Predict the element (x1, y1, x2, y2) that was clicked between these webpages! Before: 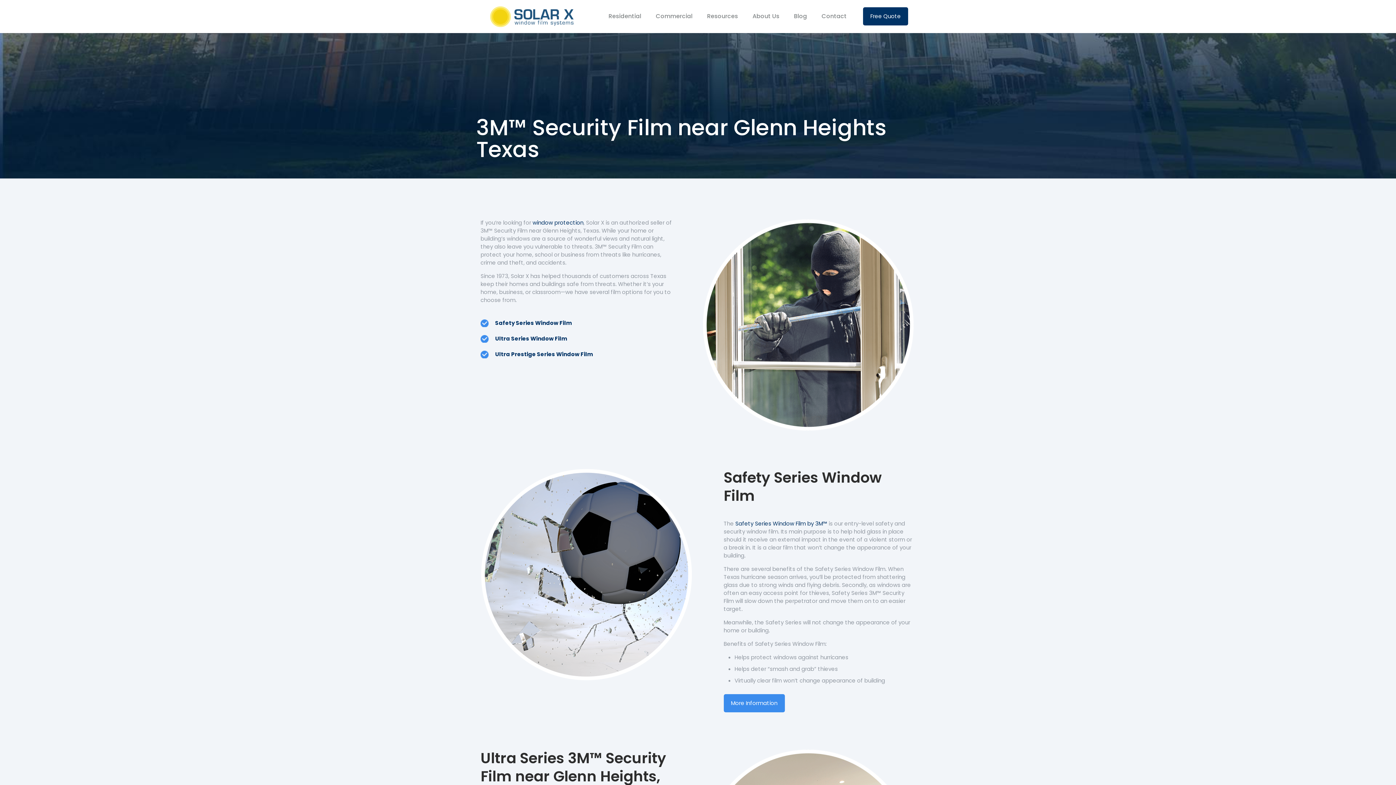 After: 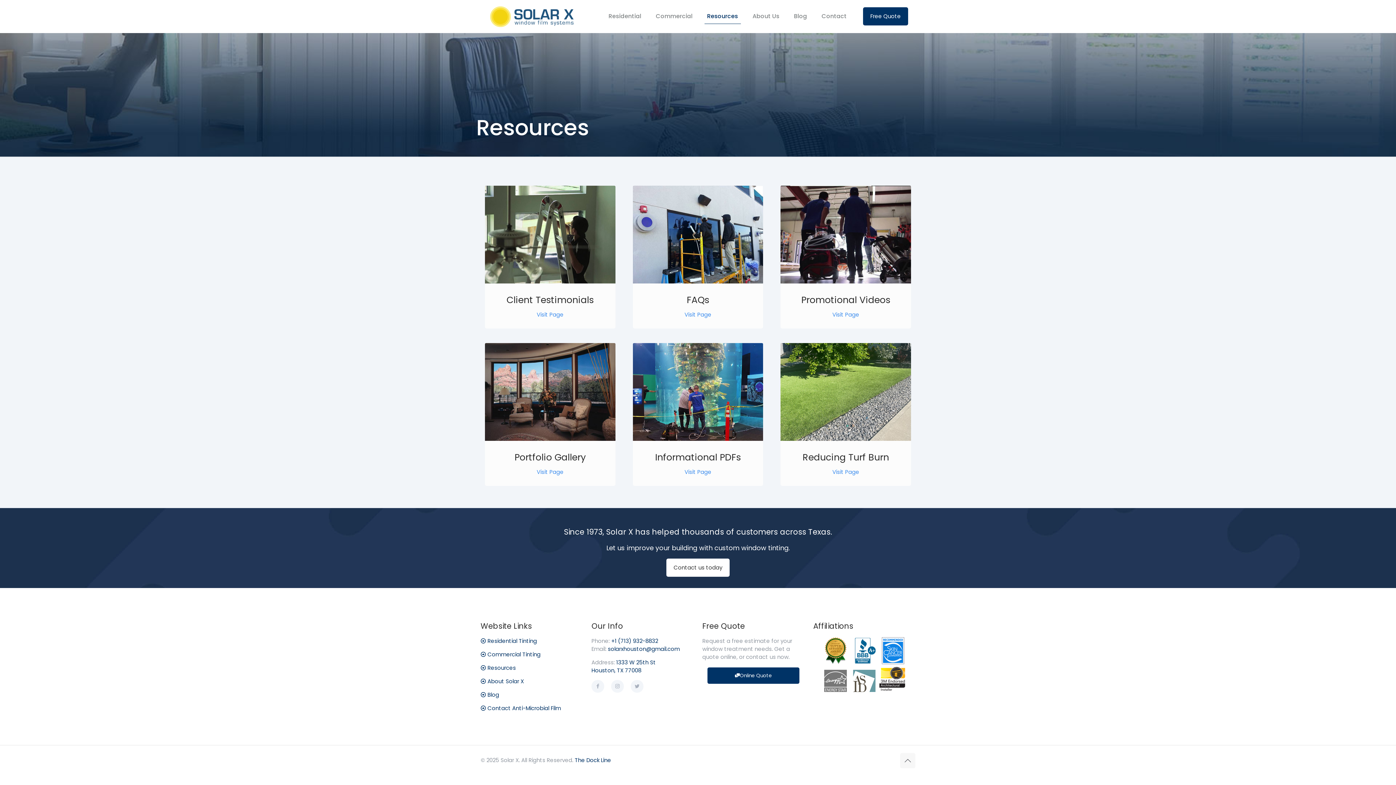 Action: bbox: (700, 0, 745, 32) label: Resources